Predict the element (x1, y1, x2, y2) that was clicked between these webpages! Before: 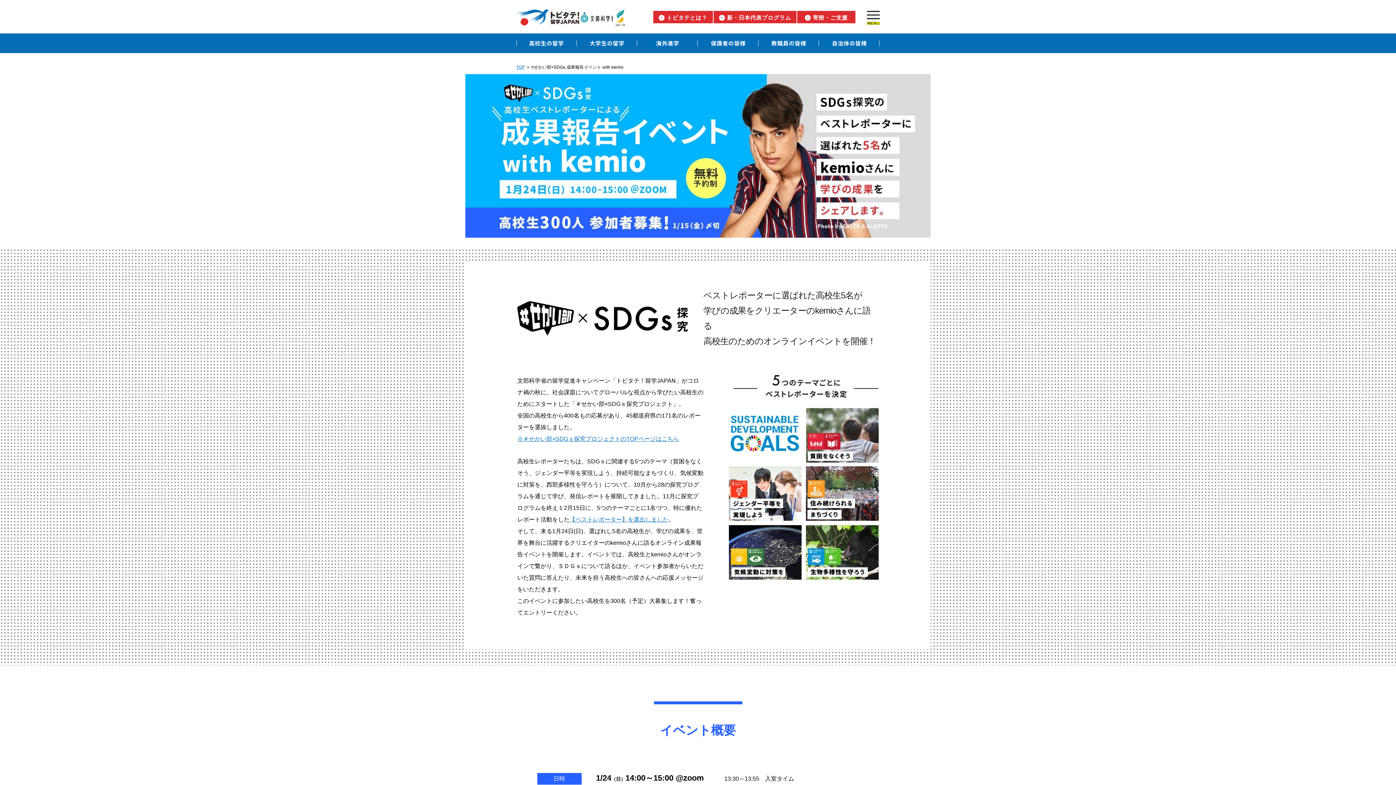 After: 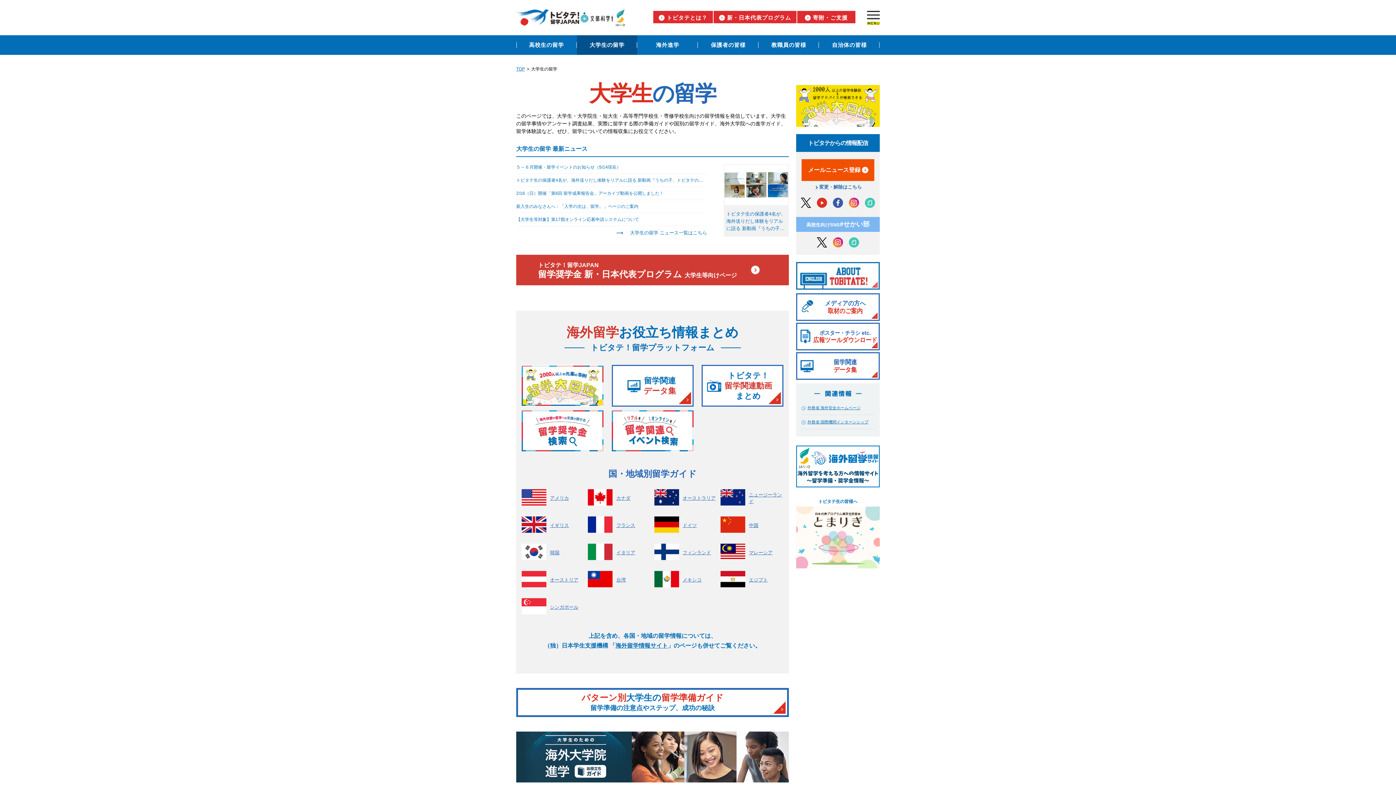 Action: bbox: (576, 33, 637, 53) label: 大学生の留学